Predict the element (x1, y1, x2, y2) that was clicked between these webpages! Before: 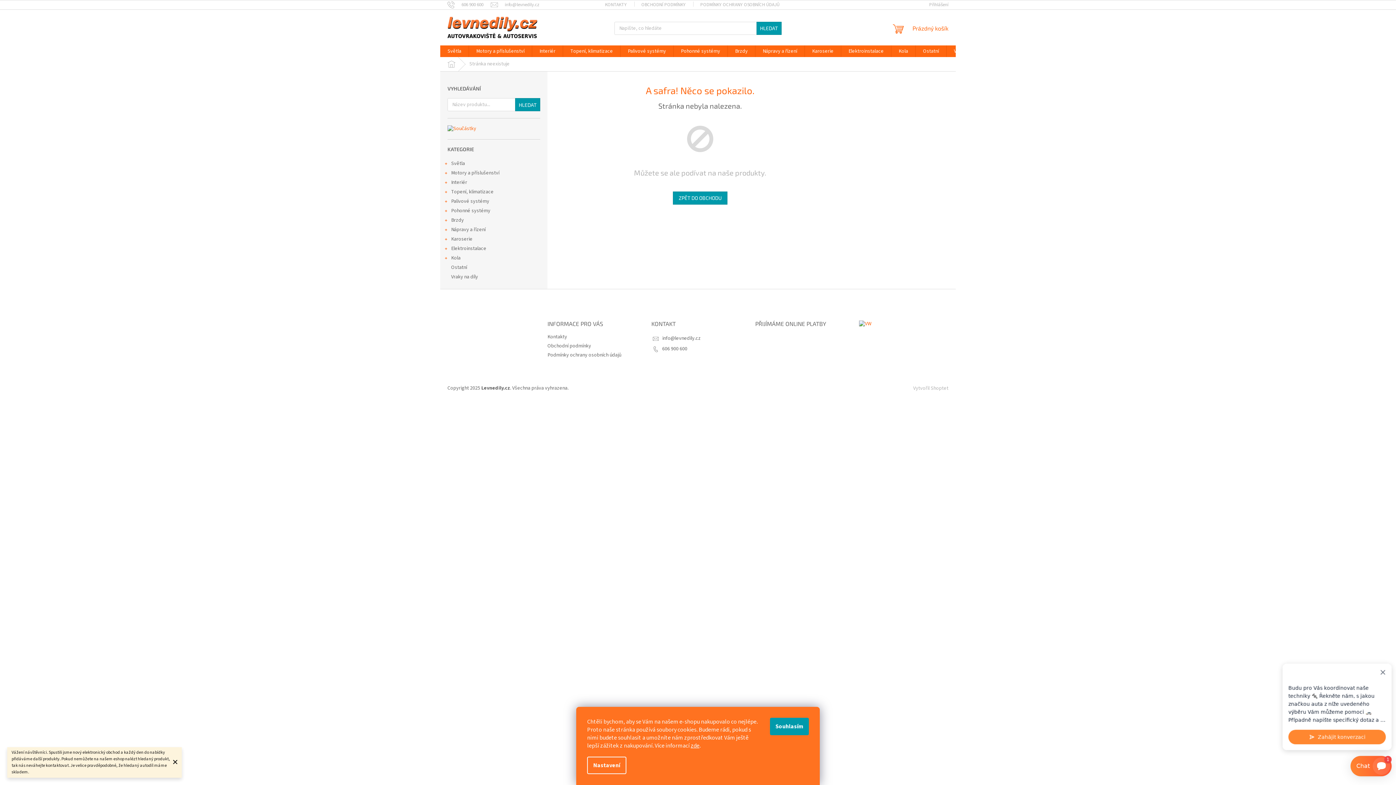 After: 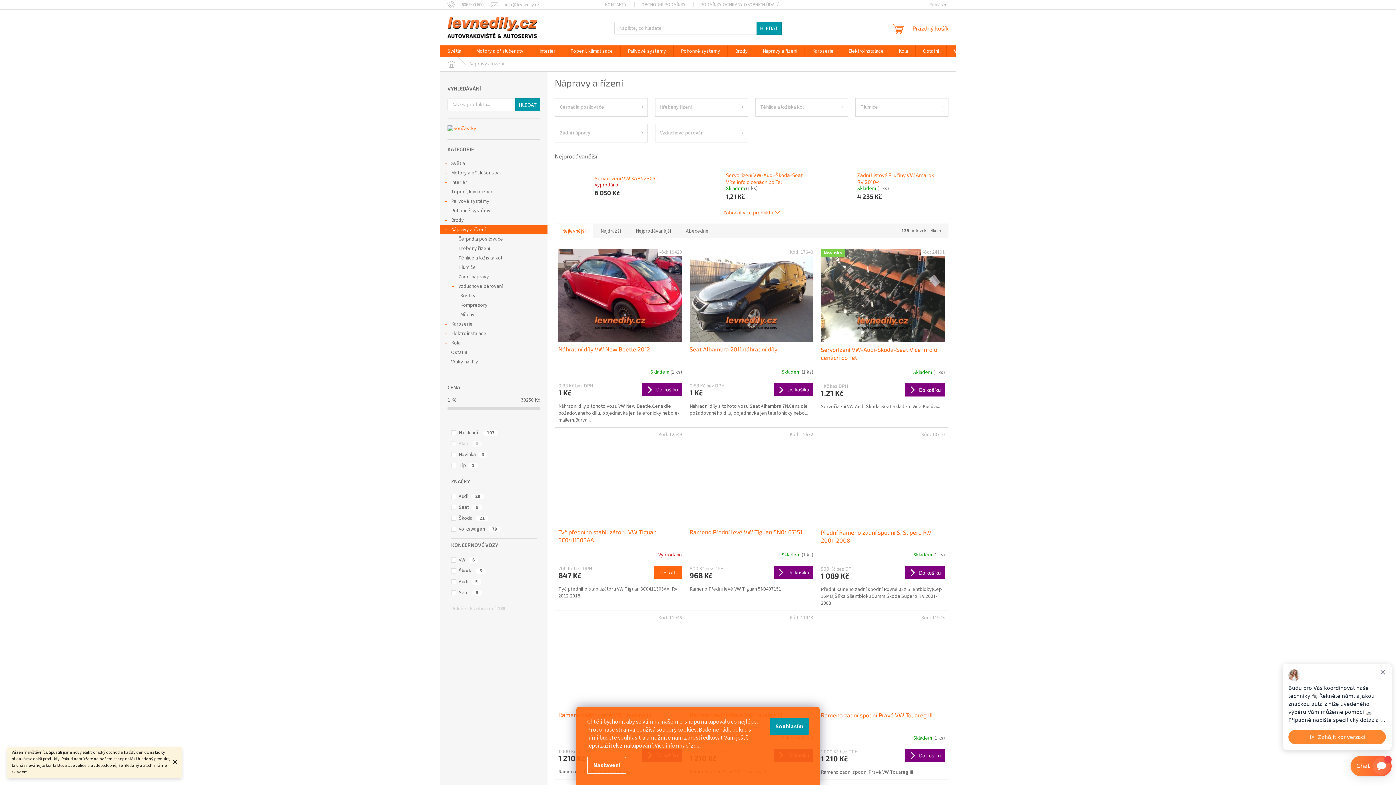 Action: bbox: (755, 45, 804, 57) label: Nápravy a řízení